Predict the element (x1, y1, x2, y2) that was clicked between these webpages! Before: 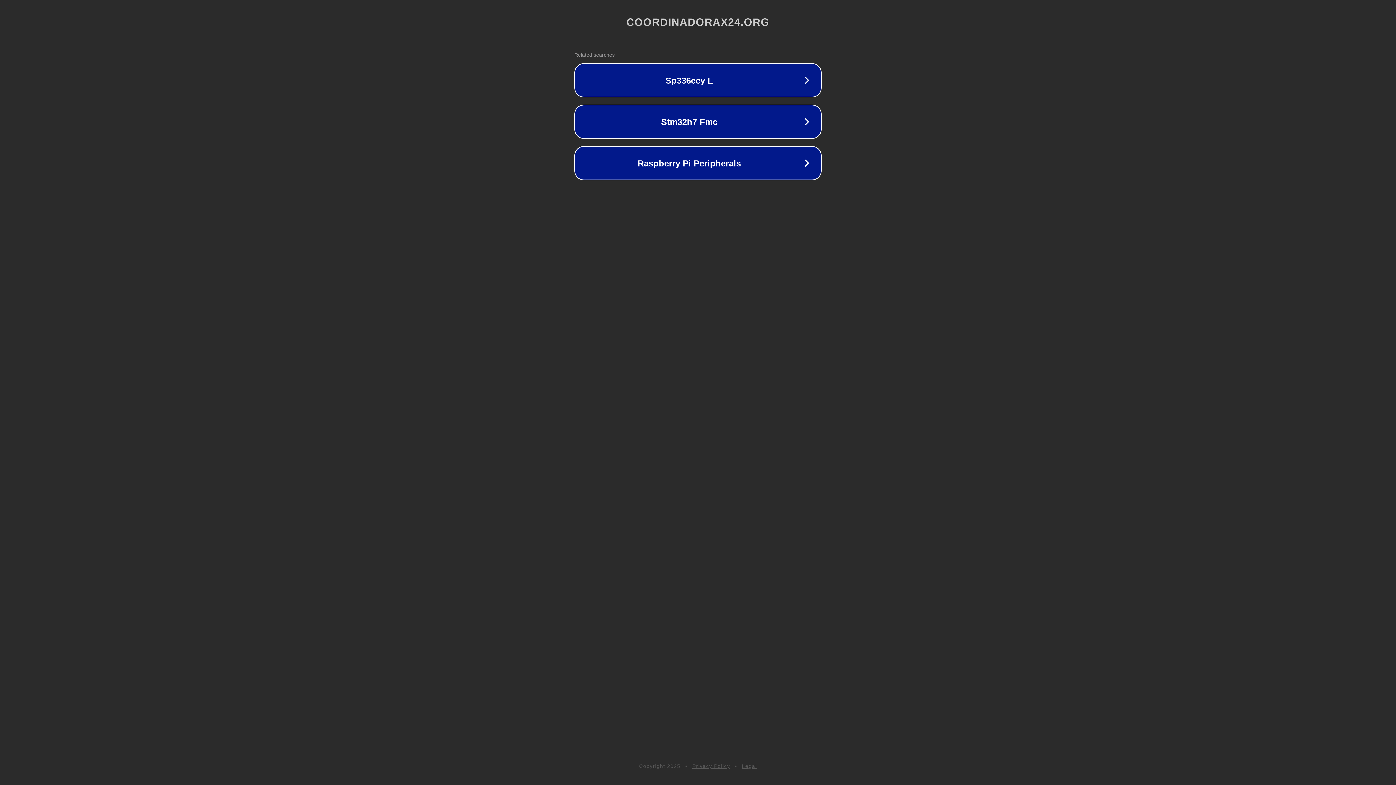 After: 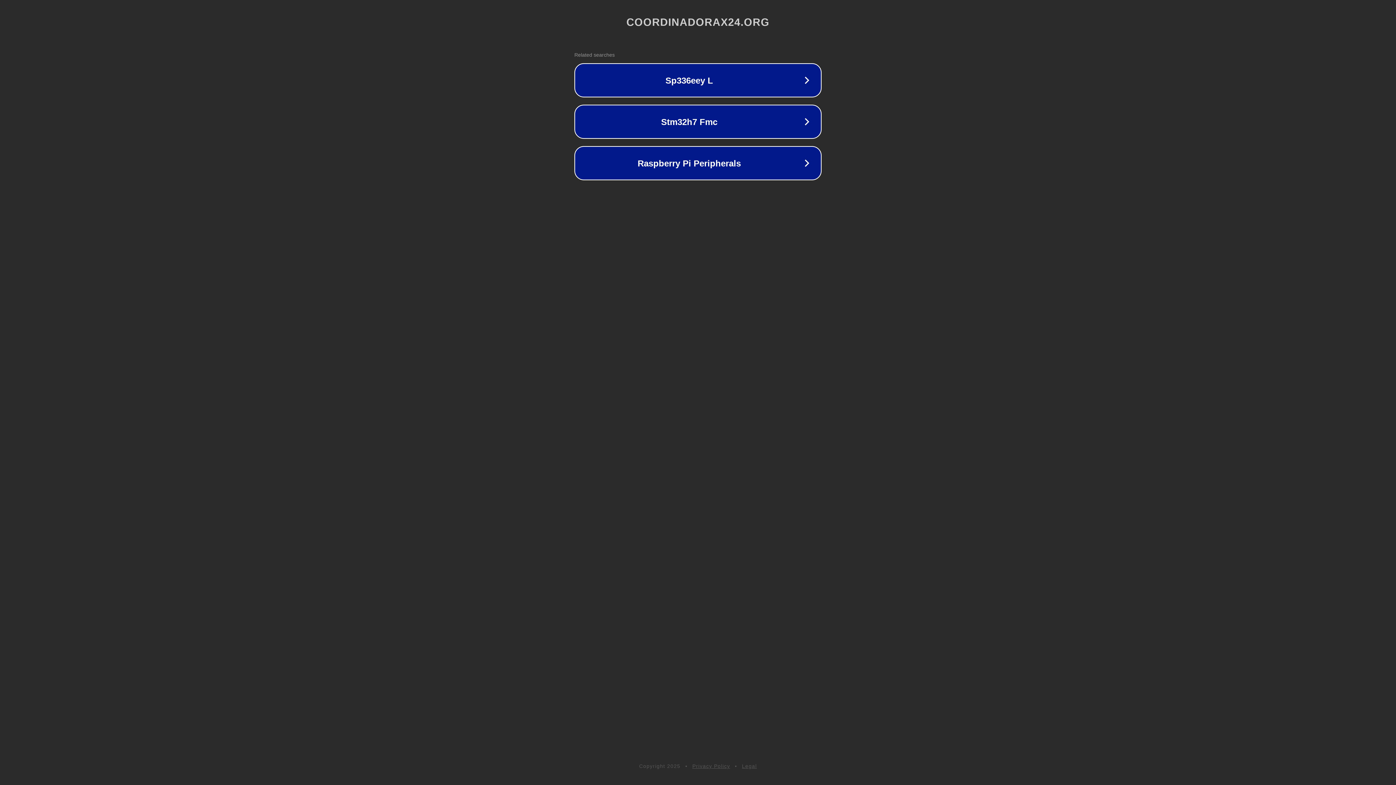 Action: bbox: (742, 763, 757, 769) label: Legal